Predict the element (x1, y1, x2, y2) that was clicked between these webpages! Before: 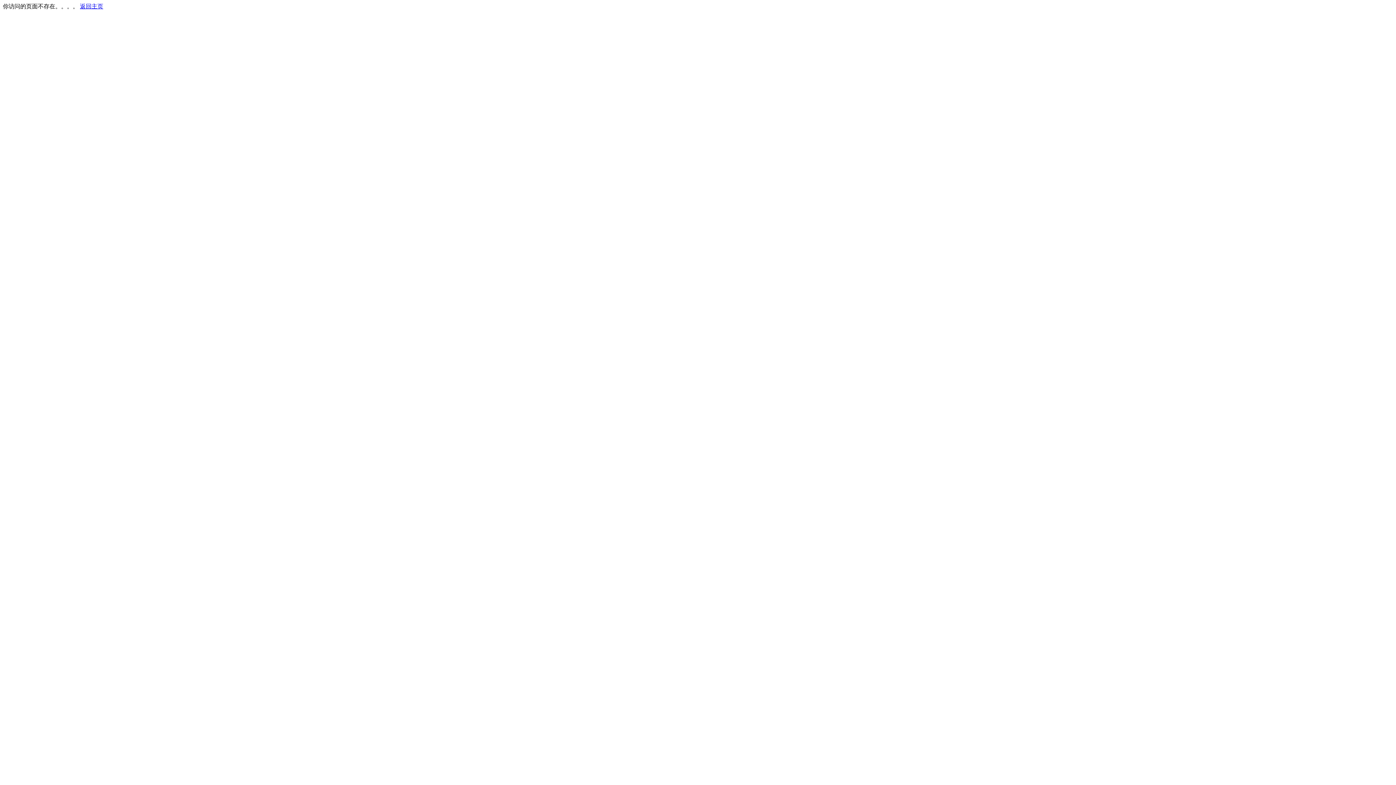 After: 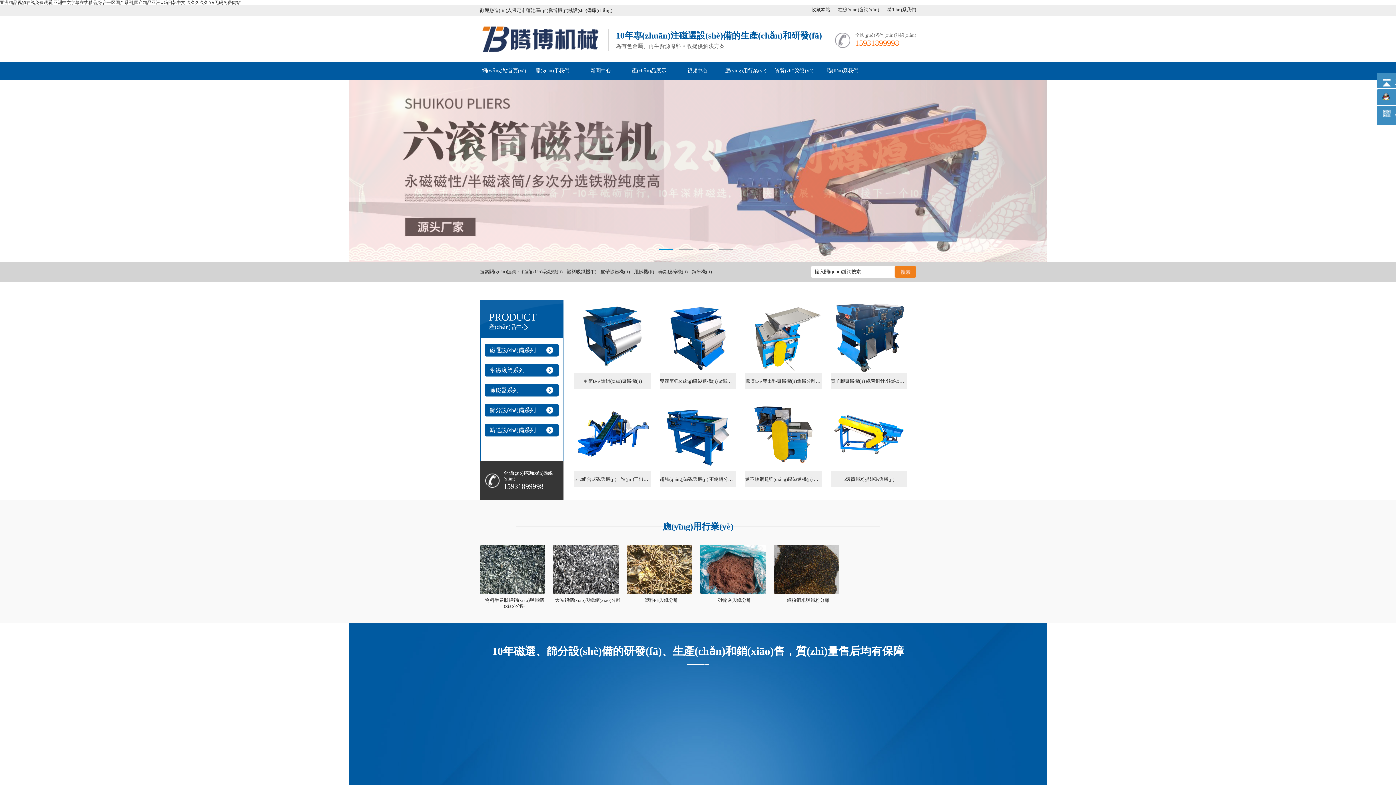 Action: bbox: (80, 3, 103, 9) label: 返回主页